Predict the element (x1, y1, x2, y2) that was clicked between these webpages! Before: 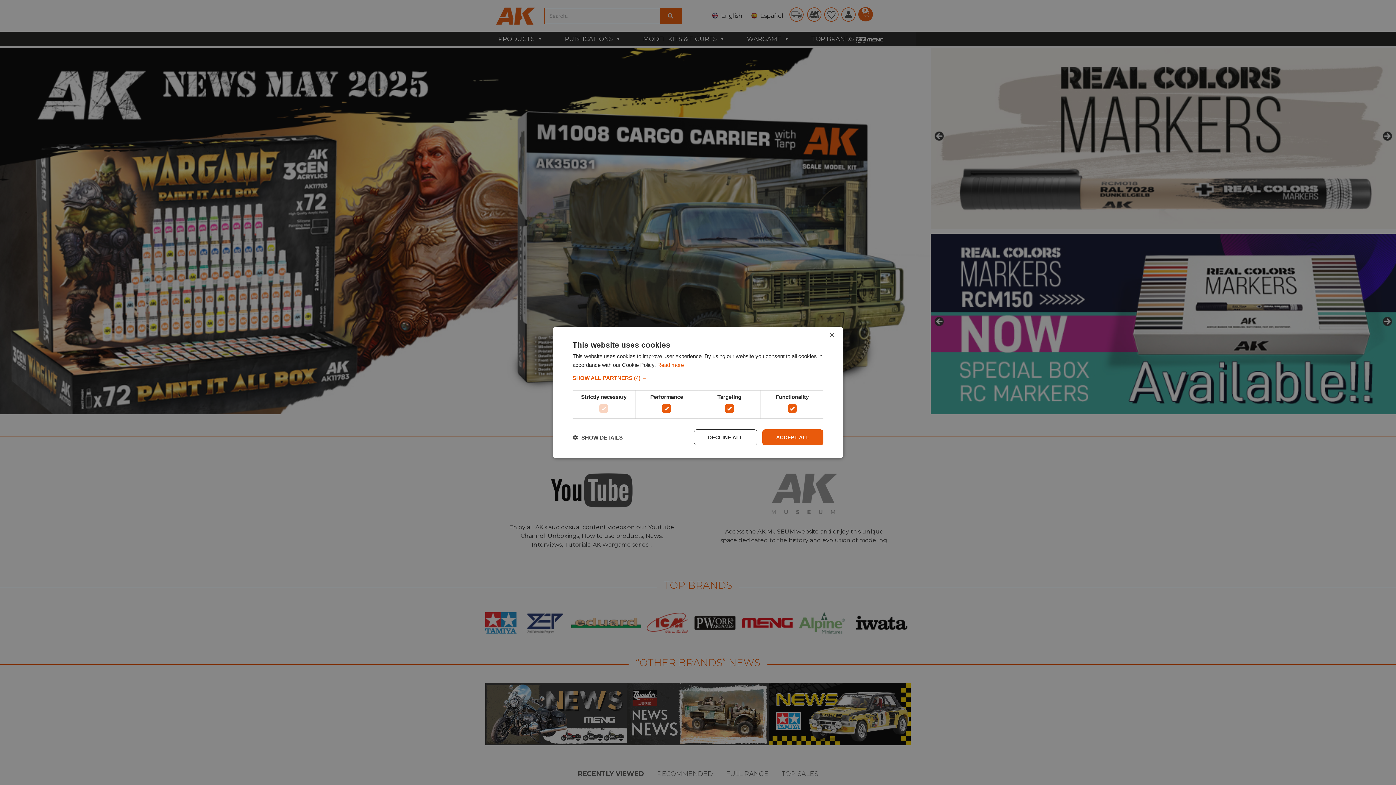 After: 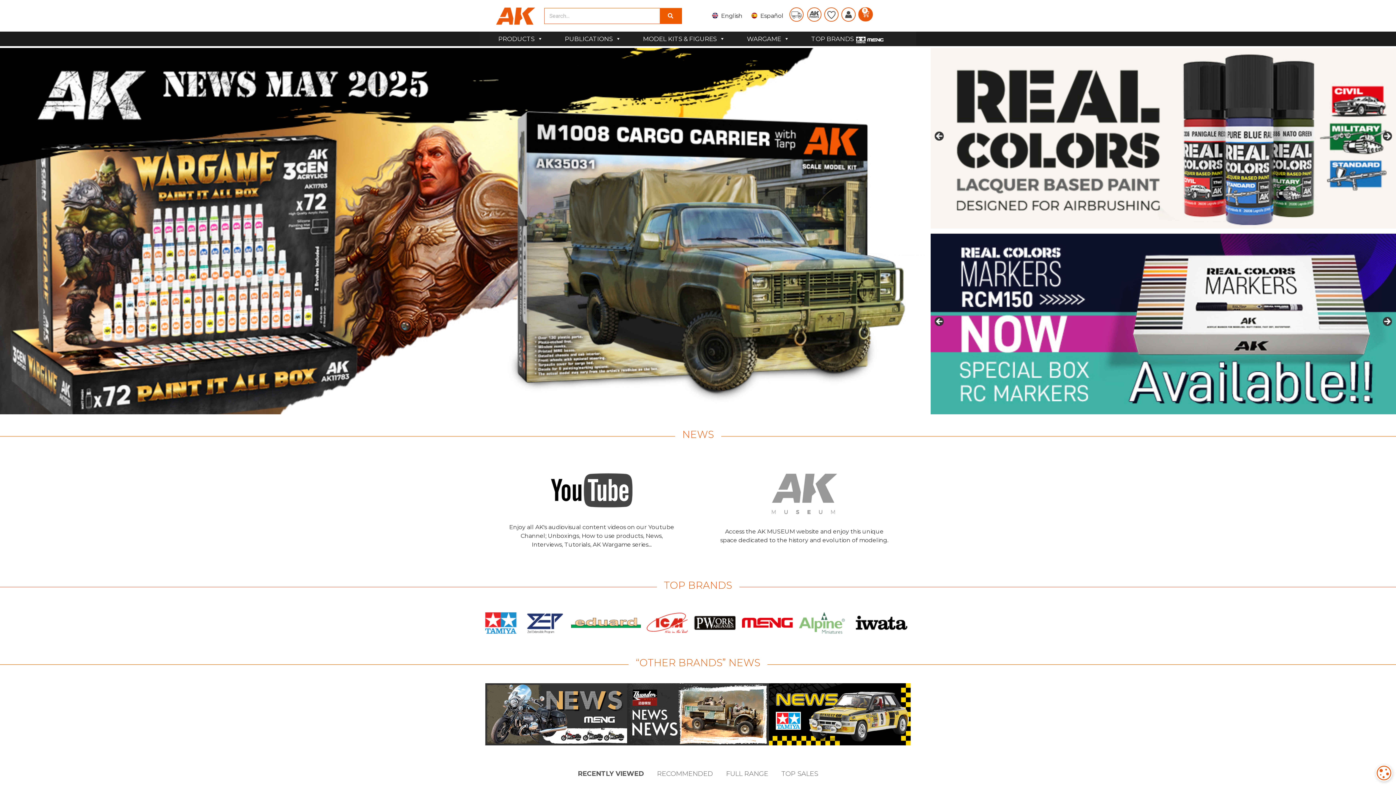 Action: label: ACCEPT ALL bbox: (762, 429, 823, 445)